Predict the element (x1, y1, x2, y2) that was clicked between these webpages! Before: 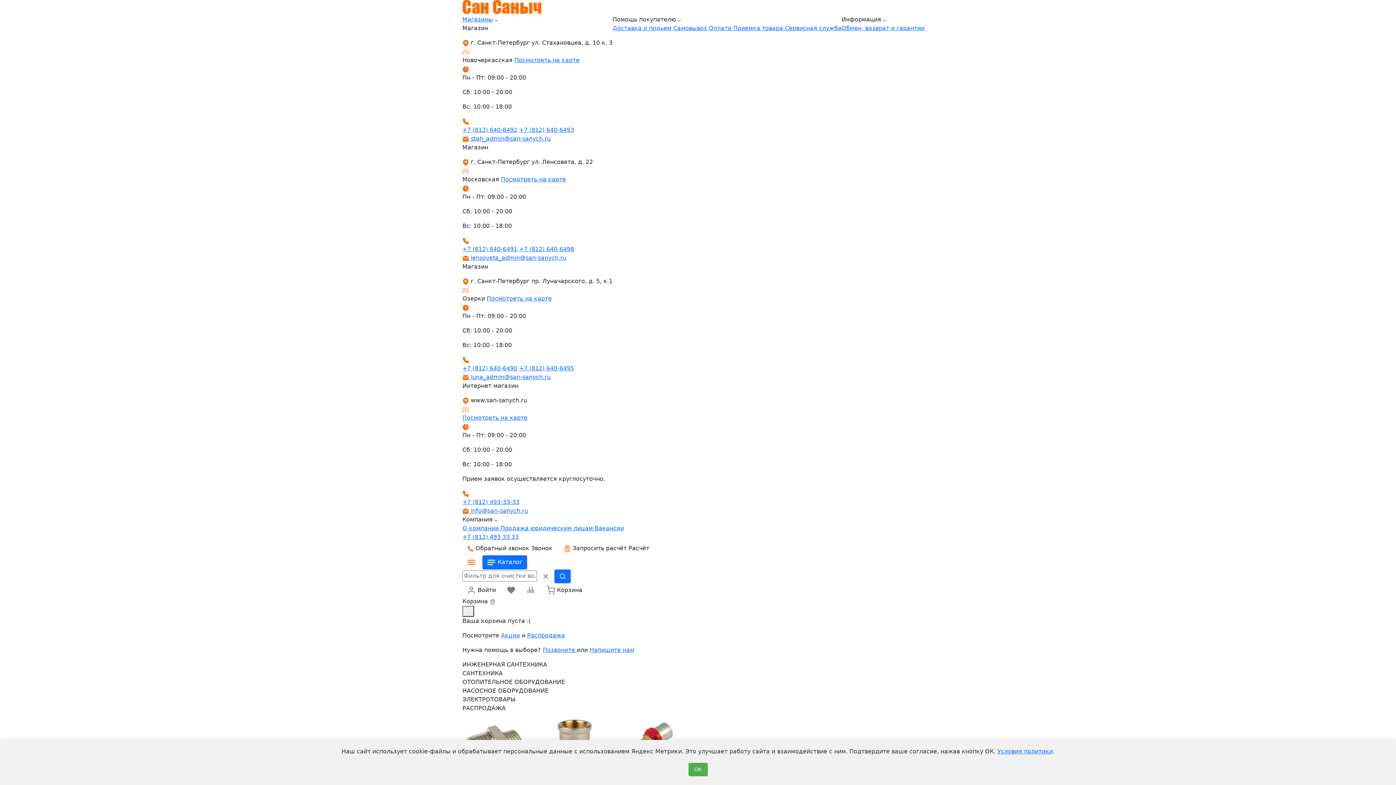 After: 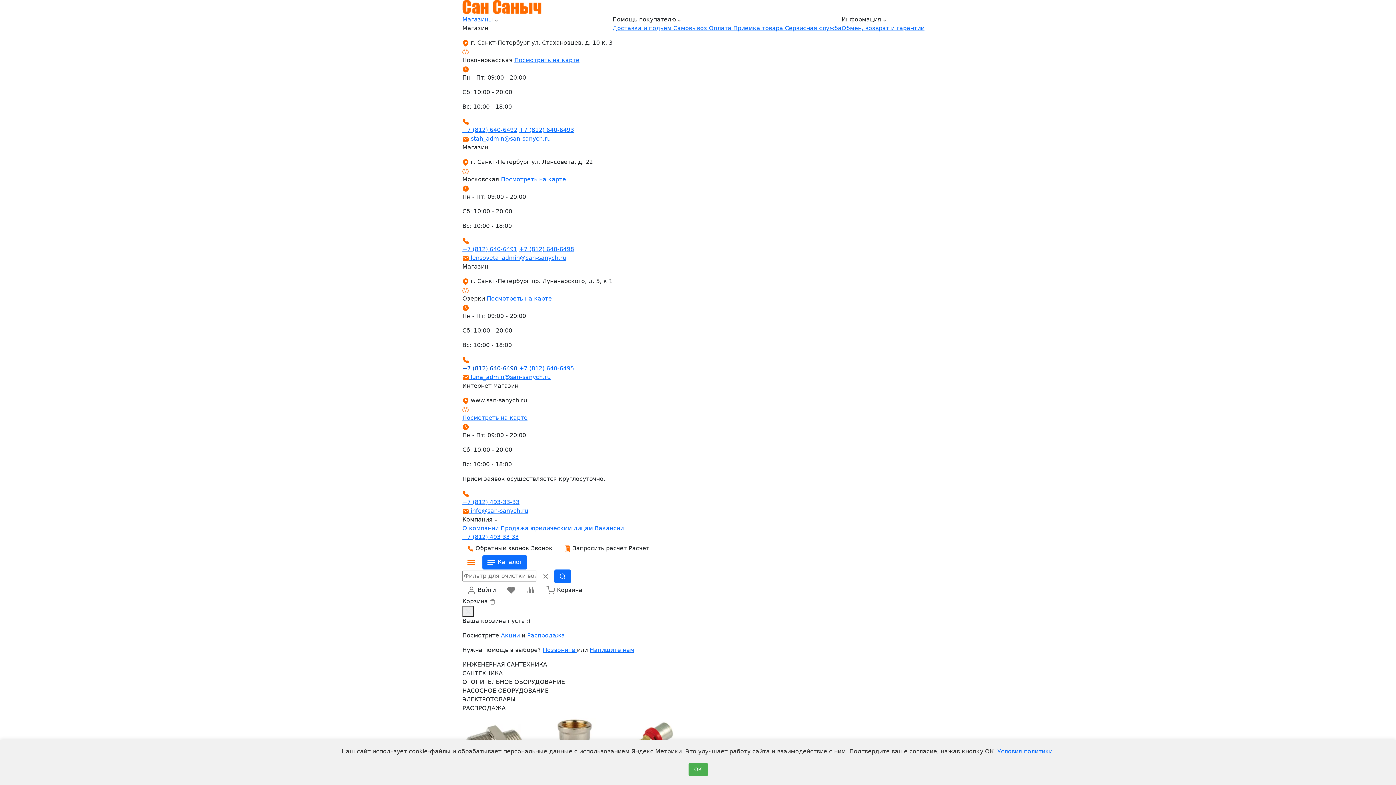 Action: bbox: (462, 365, 517, 372) label: +7 (812) 640-6490